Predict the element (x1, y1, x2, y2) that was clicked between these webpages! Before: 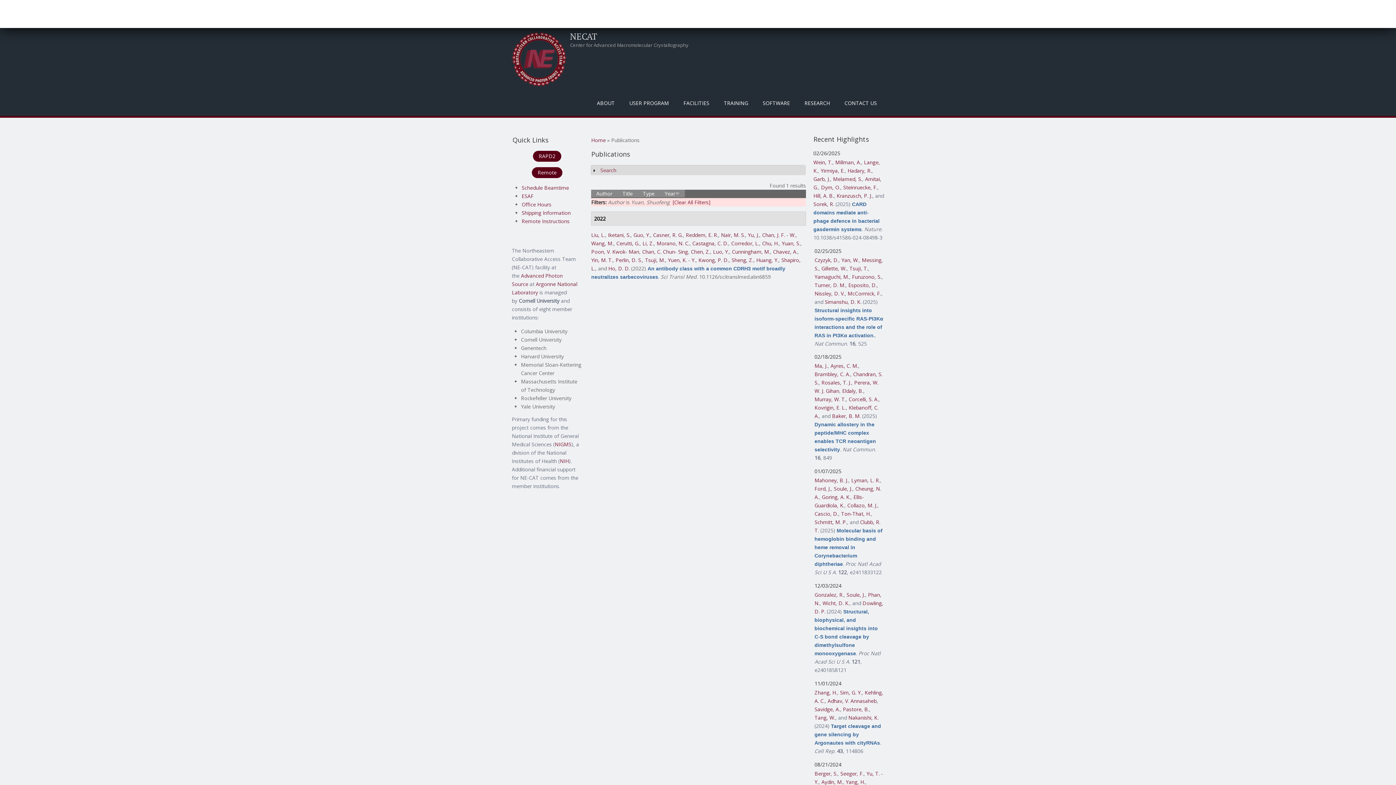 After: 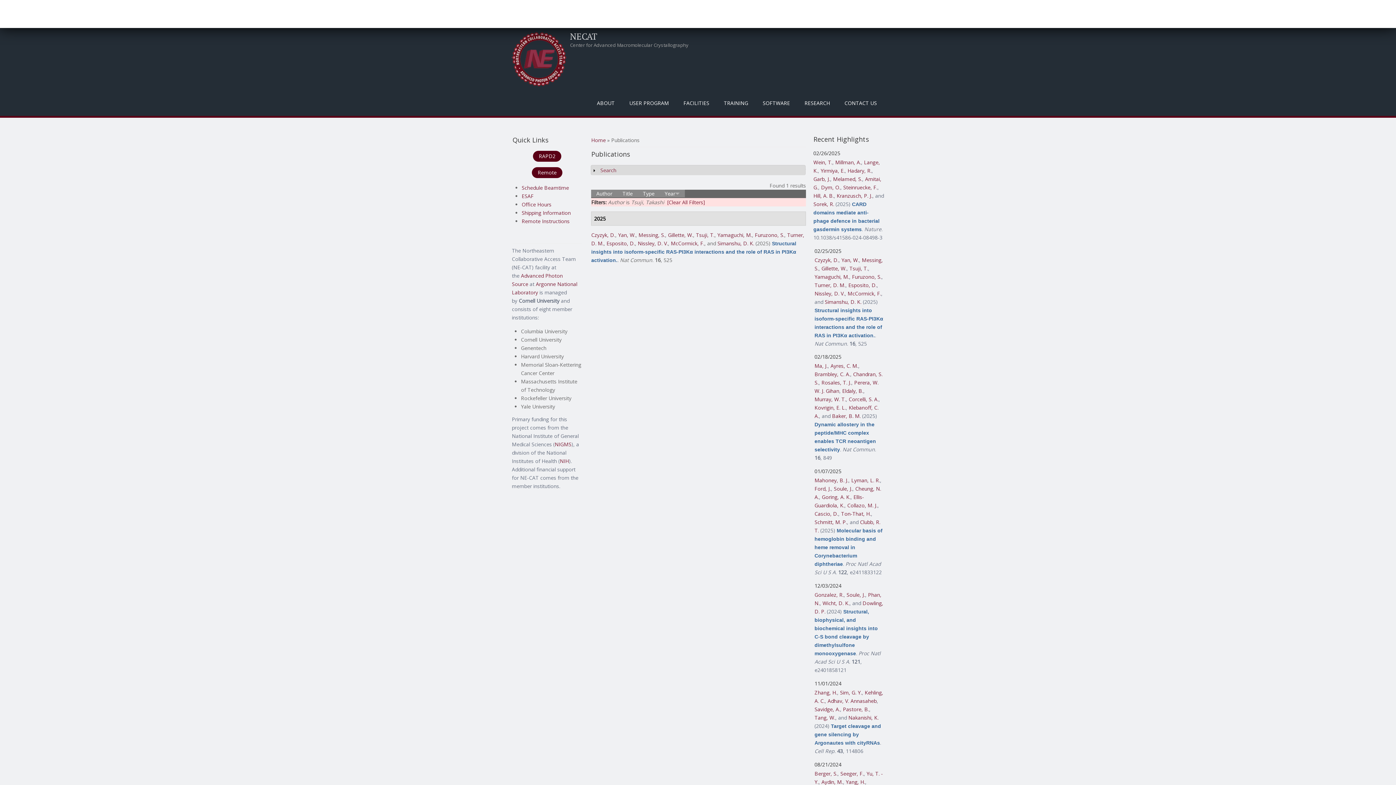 Action: bbox: (849, 264, 868, 271) label: Tsuji, T.